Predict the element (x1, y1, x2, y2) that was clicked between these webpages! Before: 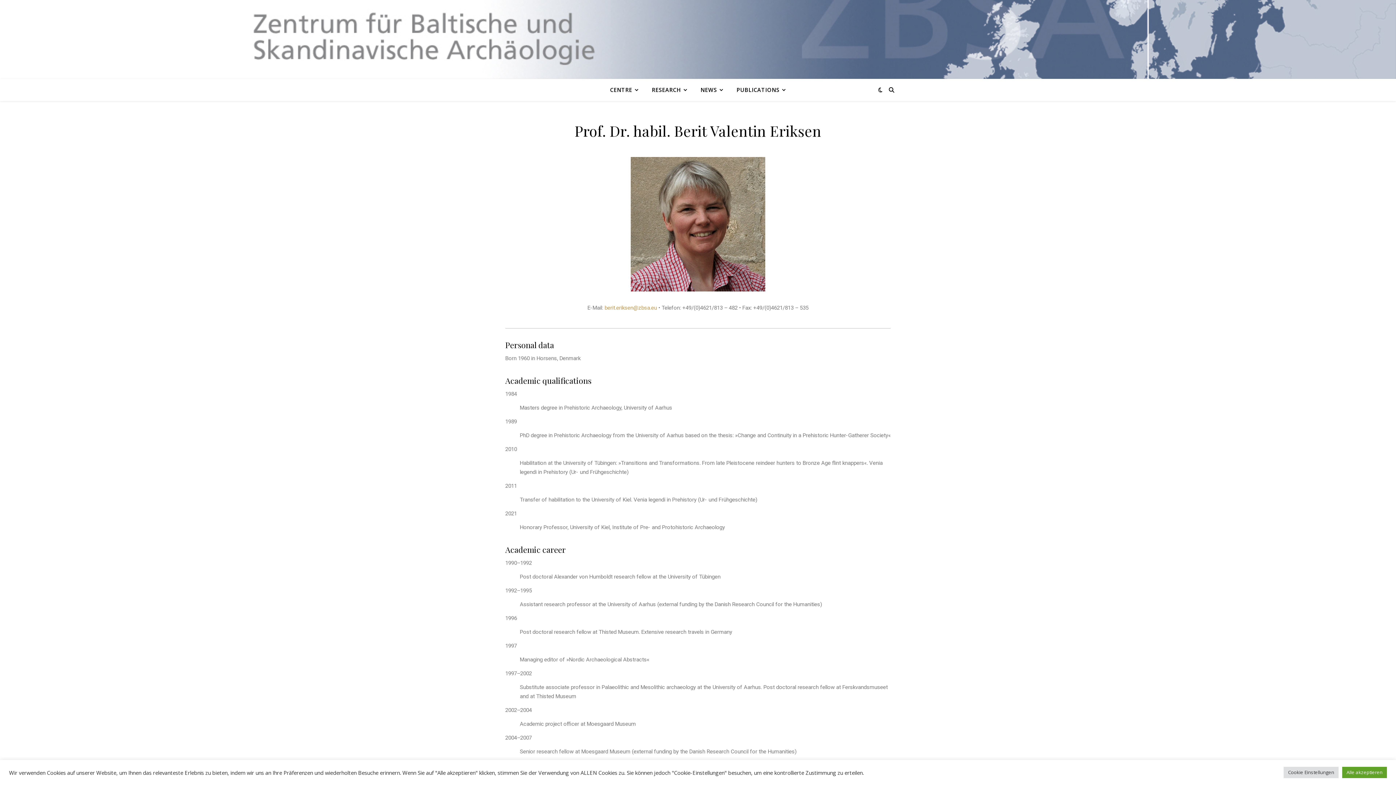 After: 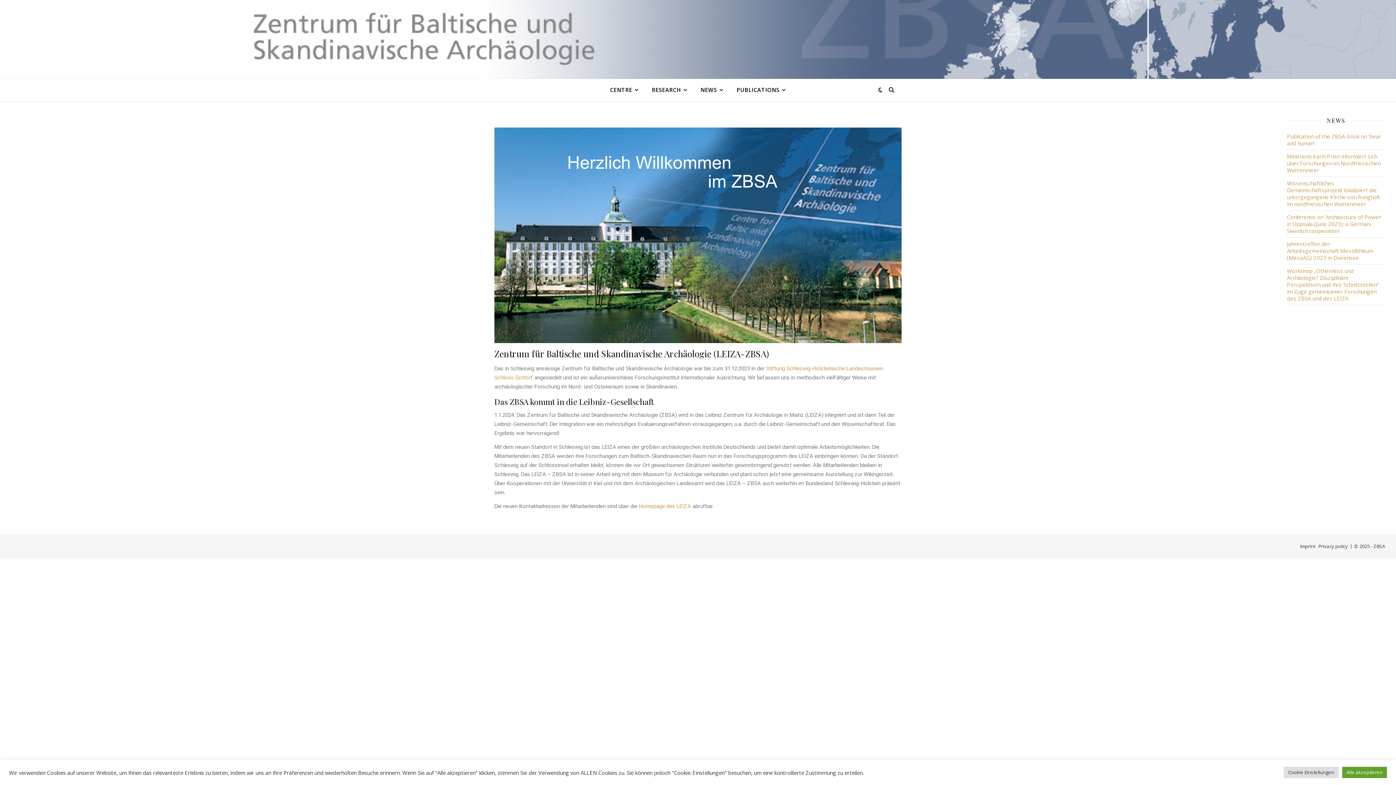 Action: bbox: (0, 0, 1396, 78)